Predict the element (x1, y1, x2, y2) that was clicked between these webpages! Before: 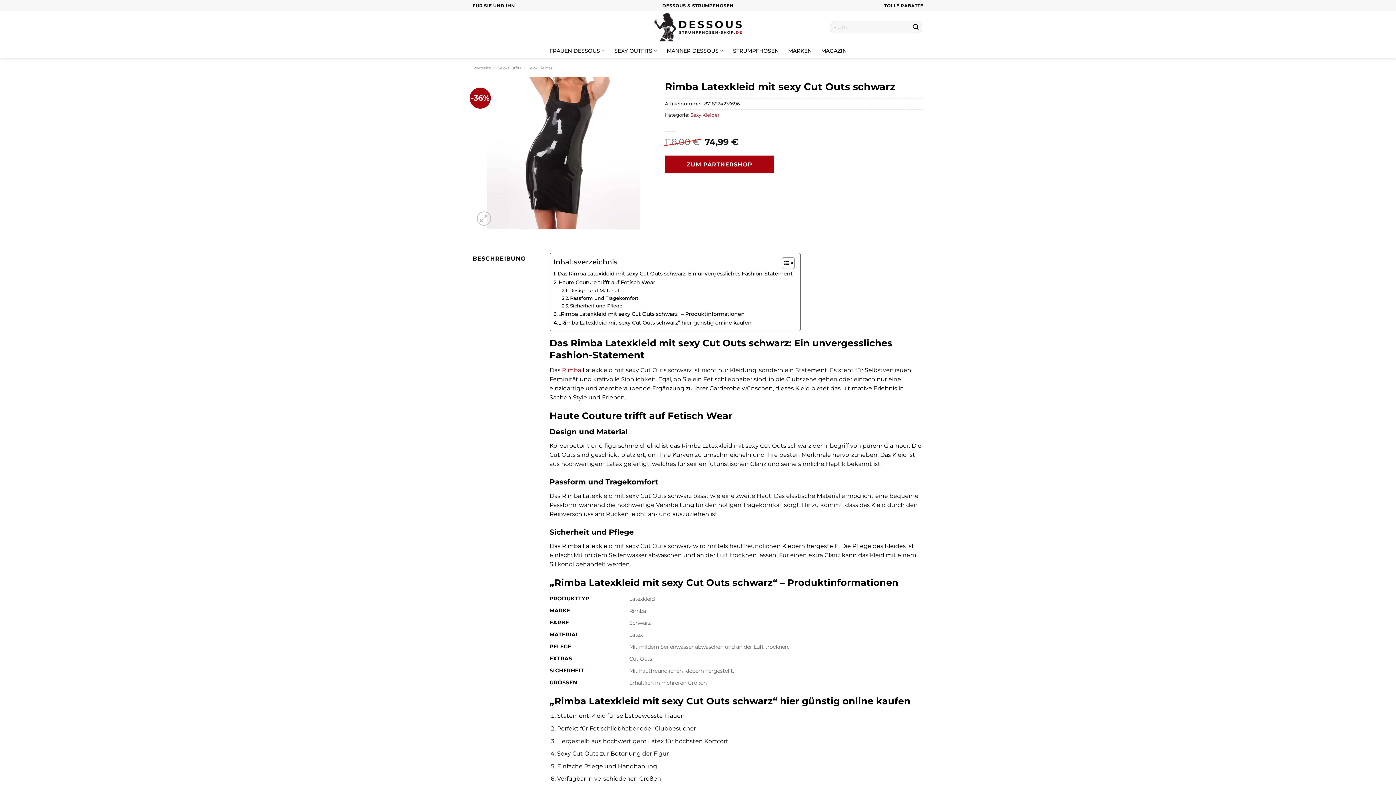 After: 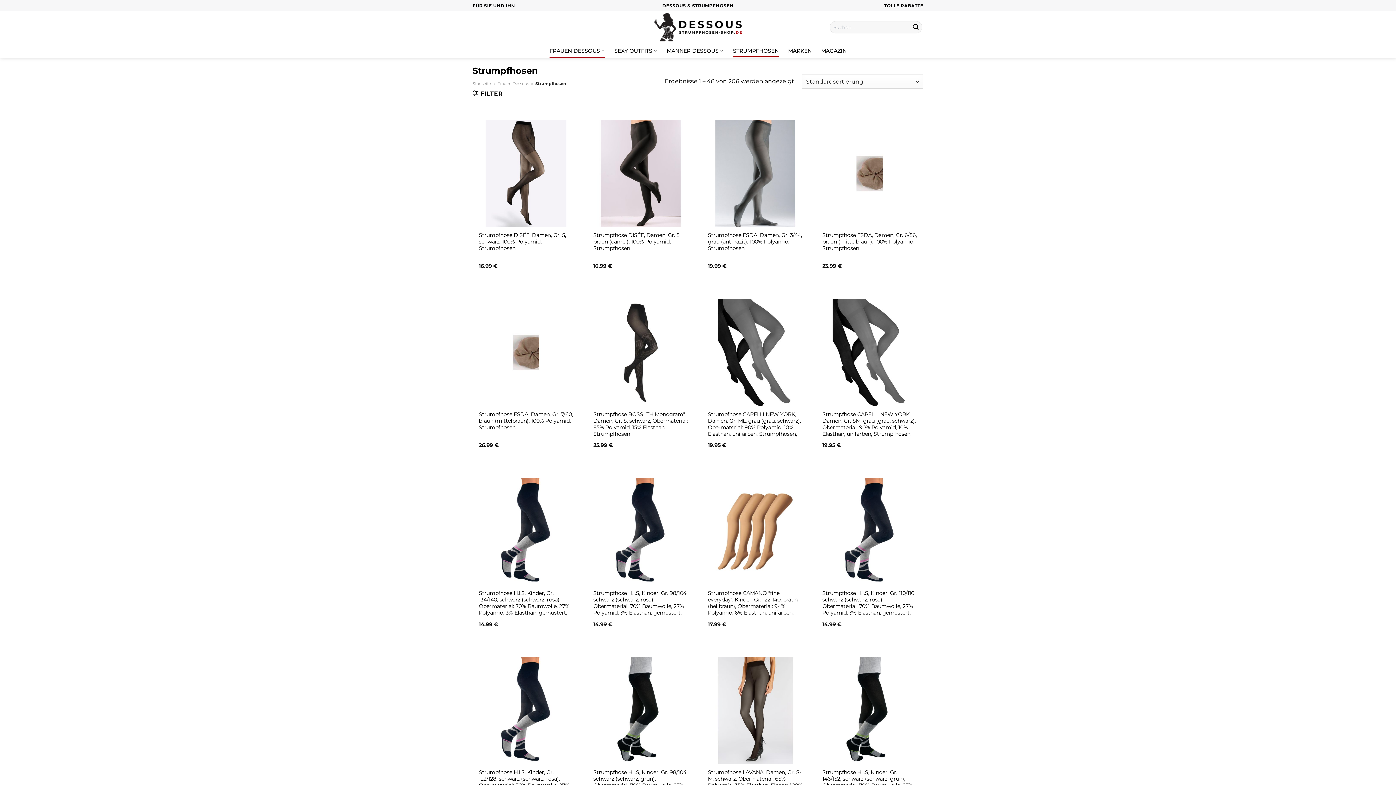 Action: label: STRUMPFHOSEN bbox: (733, 44, 778, 57)